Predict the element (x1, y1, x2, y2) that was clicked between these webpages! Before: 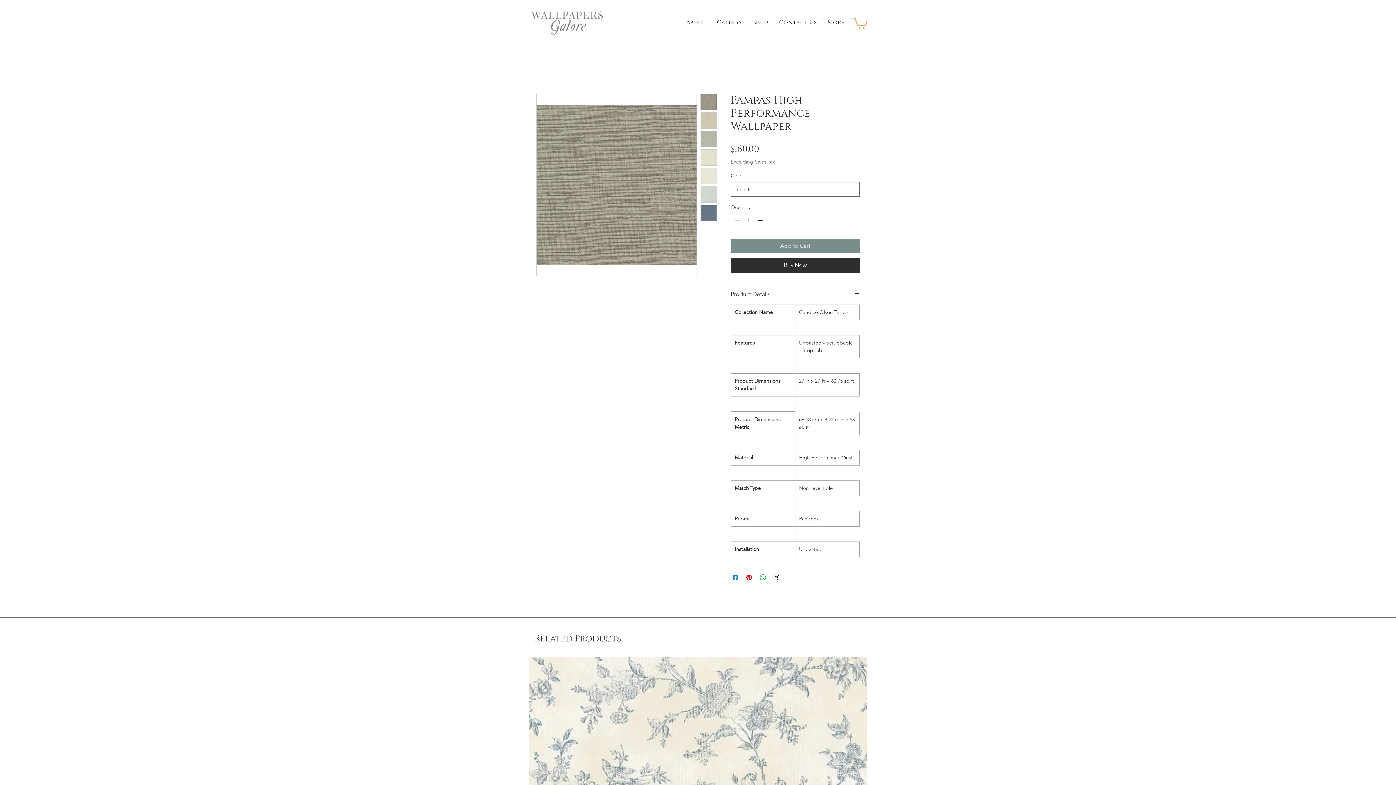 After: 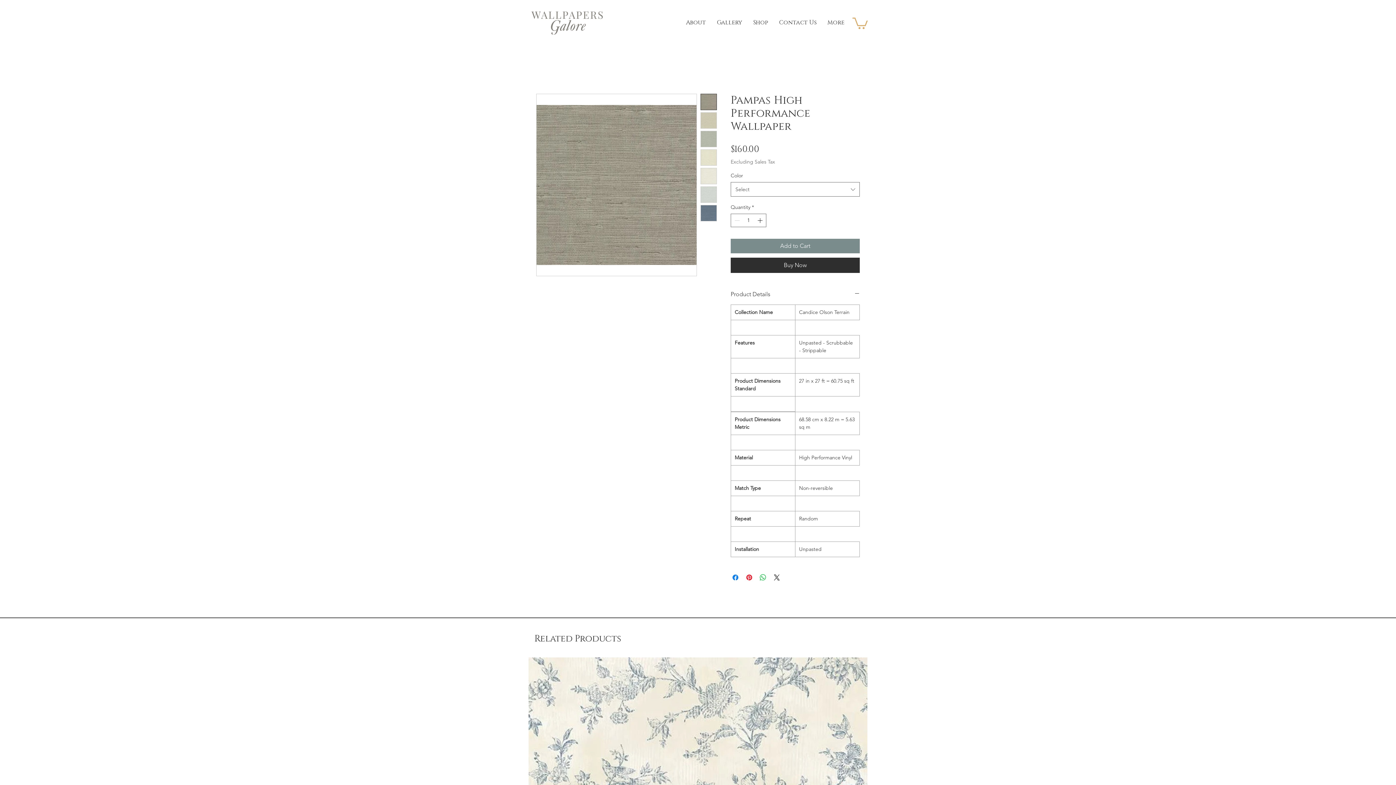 Action: bbox: (700, 112, 717, 128)